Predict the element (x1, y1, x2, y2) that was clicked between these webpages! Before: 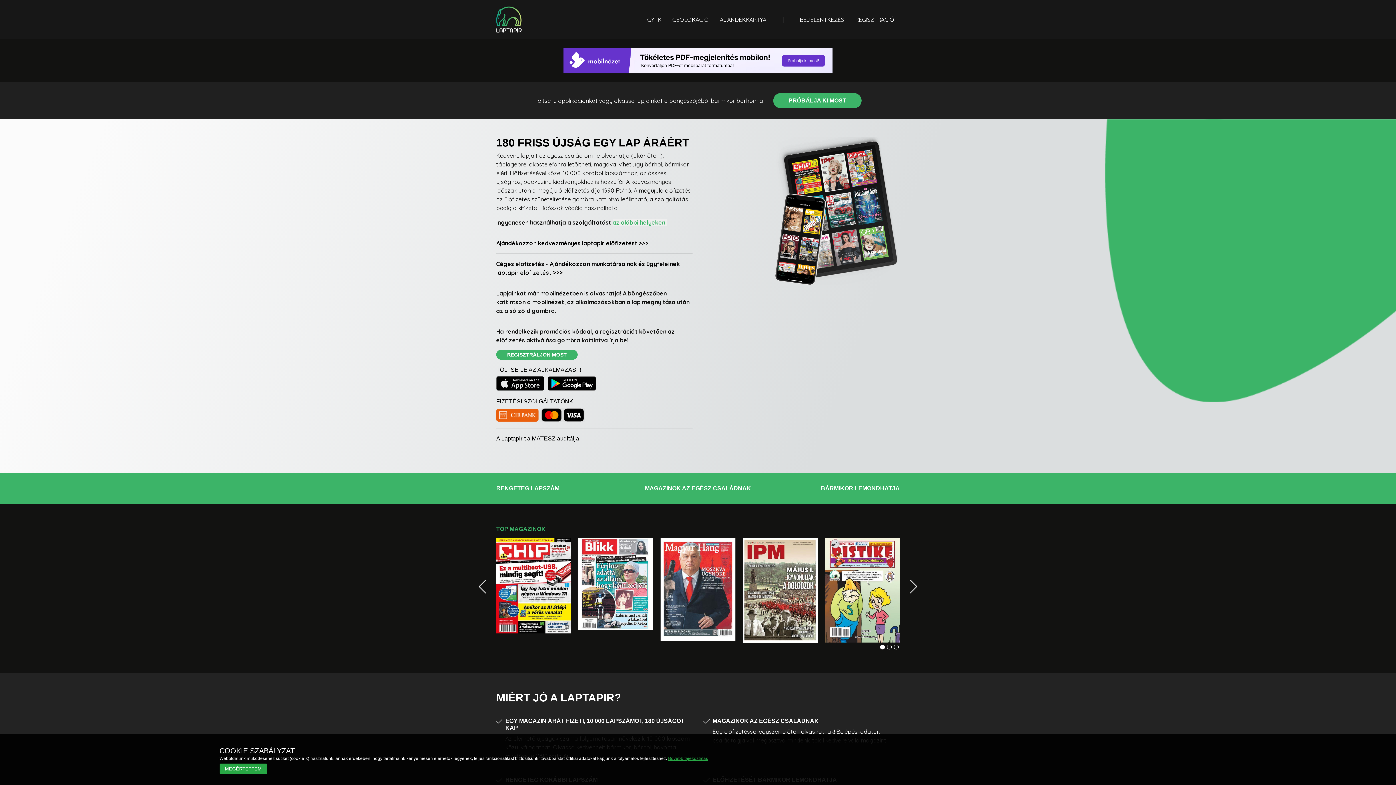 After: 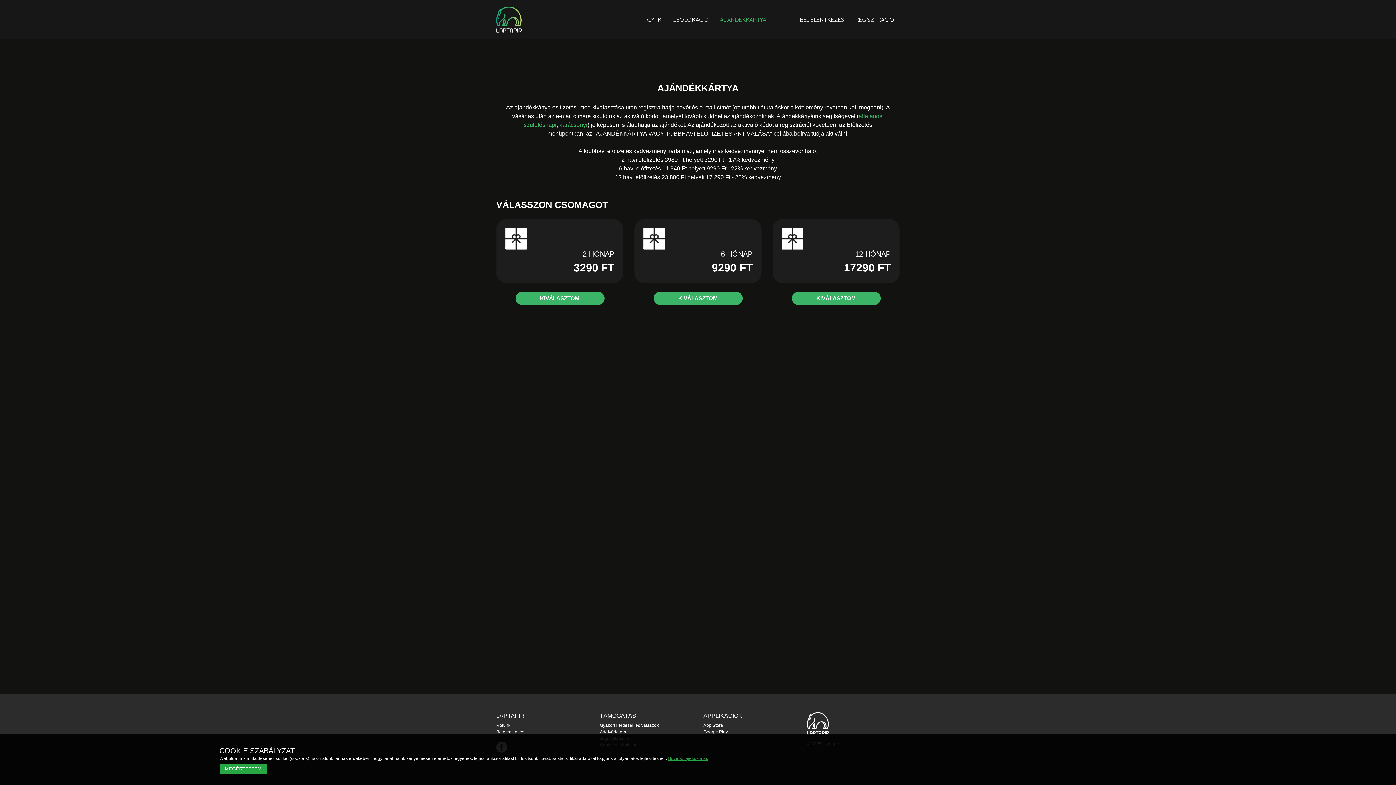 Action: bbox: (714, 15, 772, 23) label: AJÁNDÉKKÁRTYA